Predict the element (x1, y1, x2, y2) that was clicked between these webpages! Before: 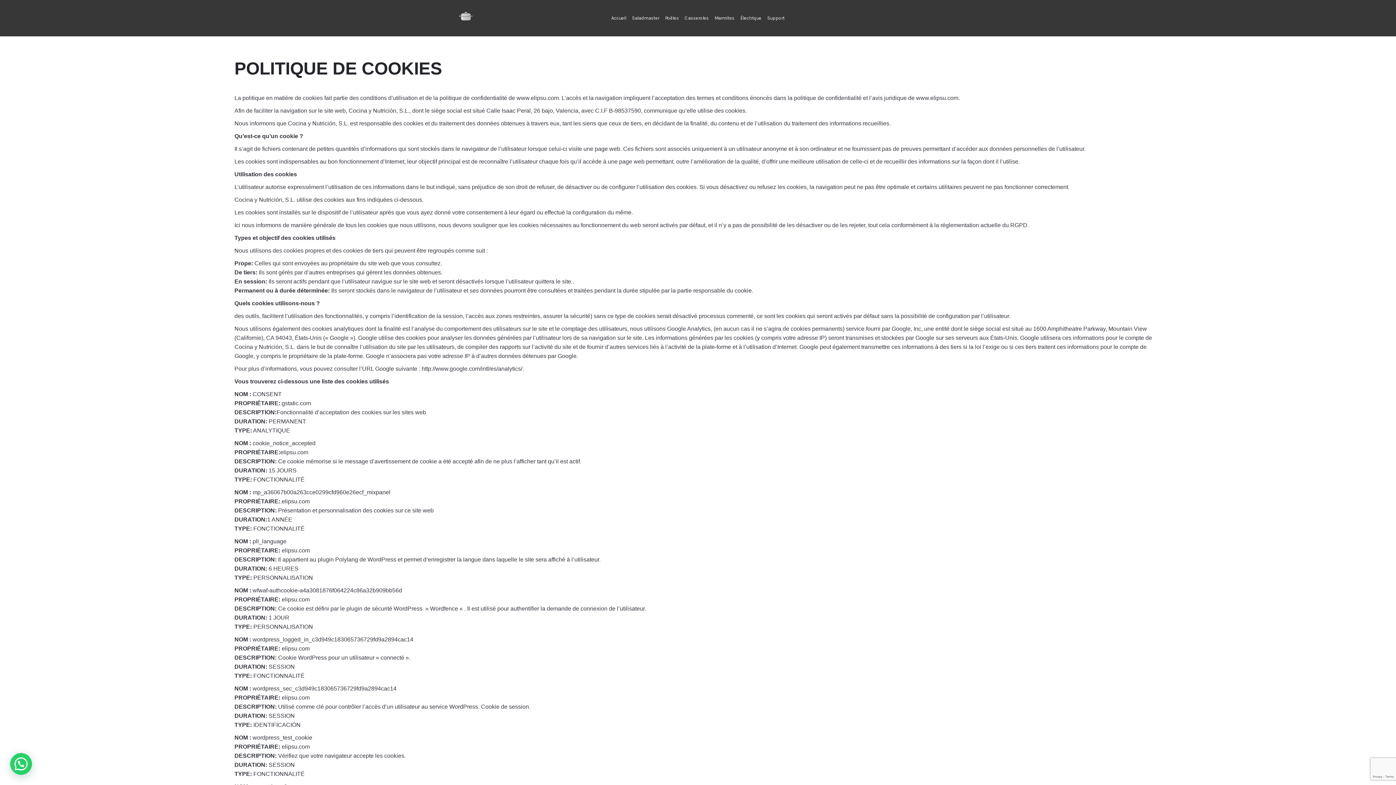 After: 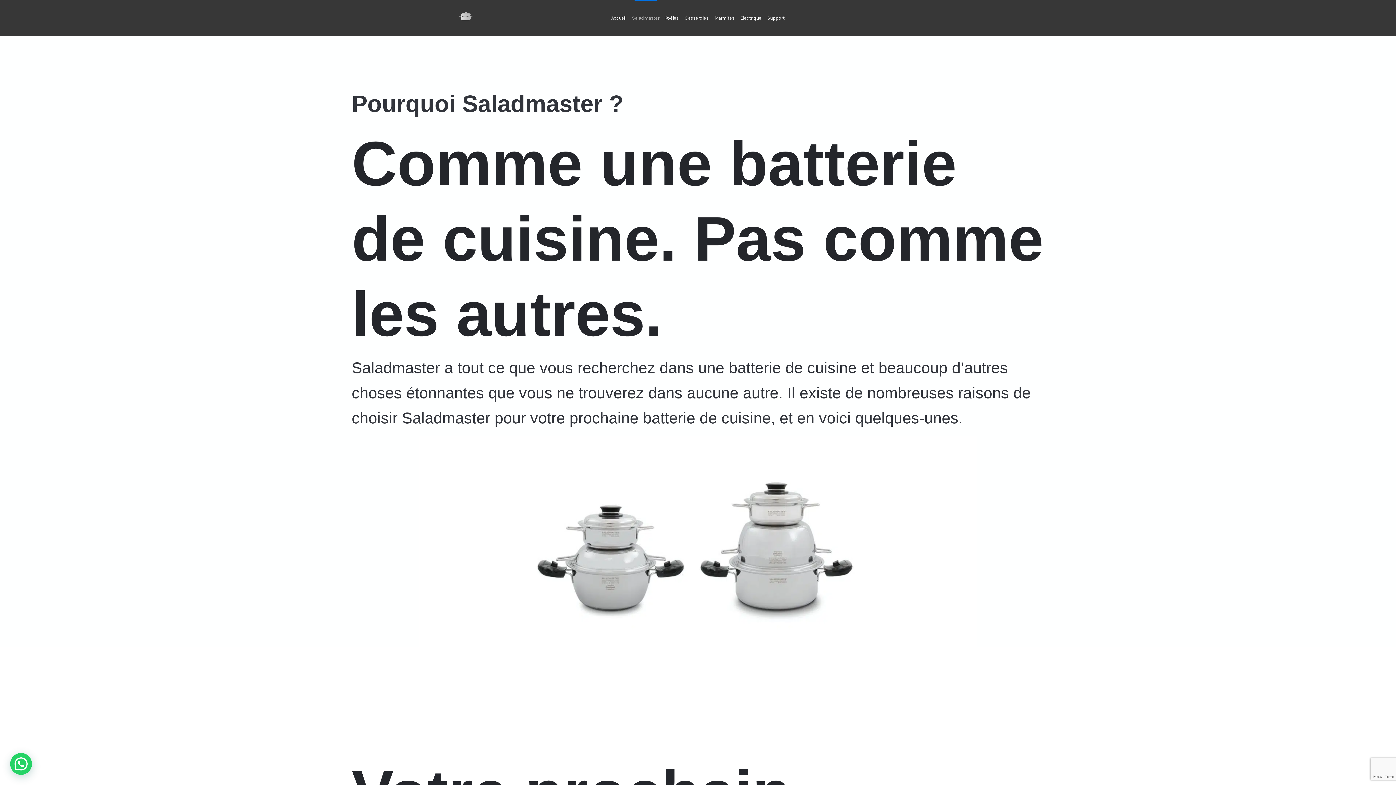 Action: label: Saladmaster bbox: (629, 0, 662, 36)